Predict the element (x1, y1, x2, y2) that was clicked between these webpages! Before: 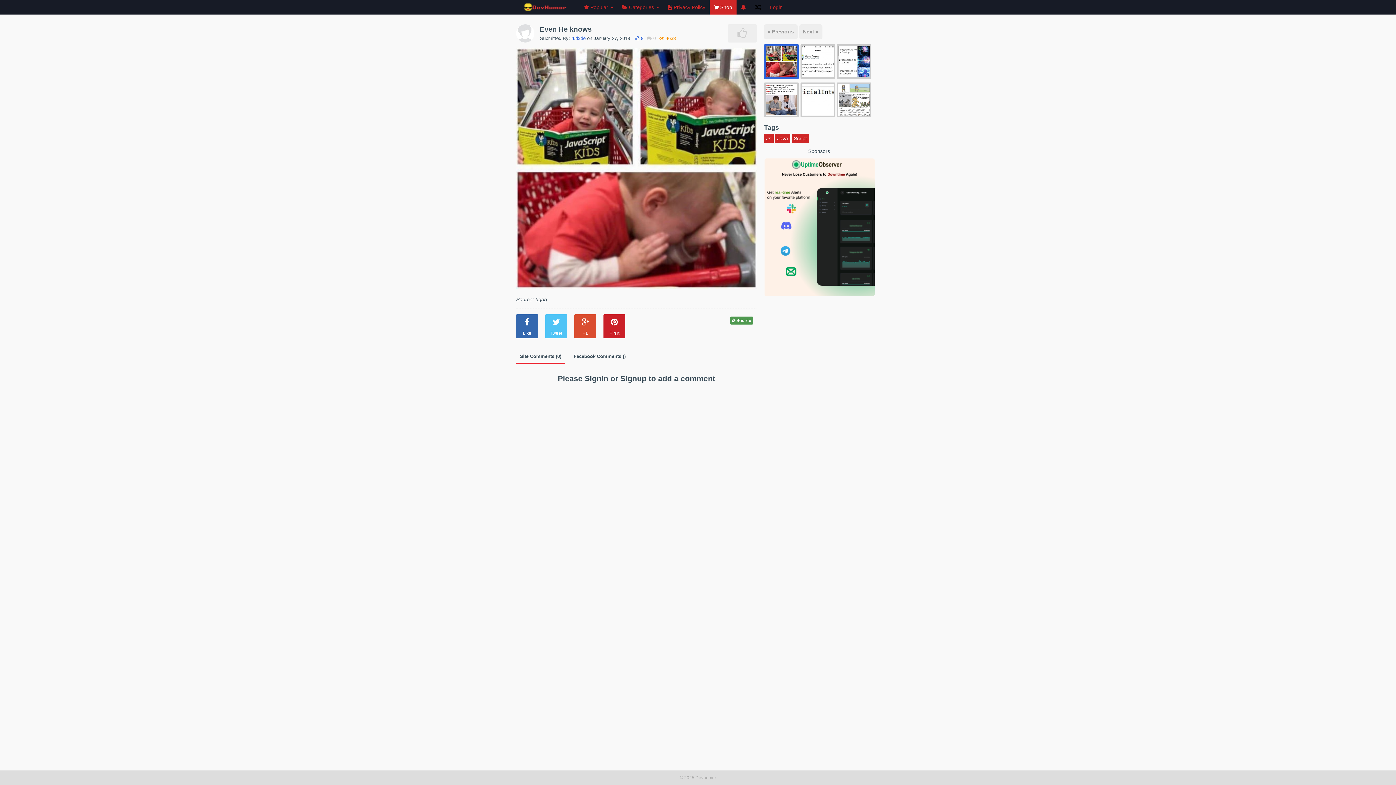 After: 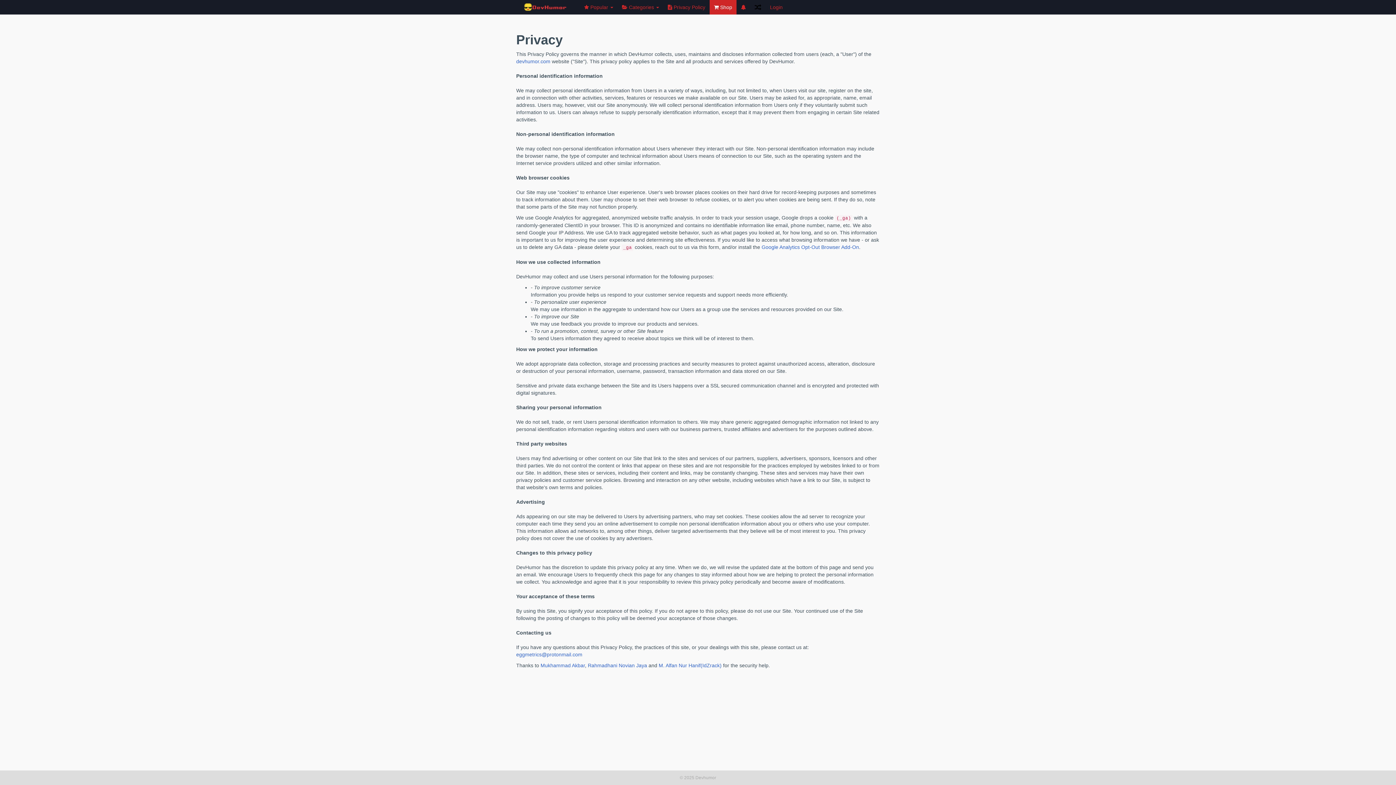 Action: bbox: (663, 0, 709, 14) label:  Privacy Policy